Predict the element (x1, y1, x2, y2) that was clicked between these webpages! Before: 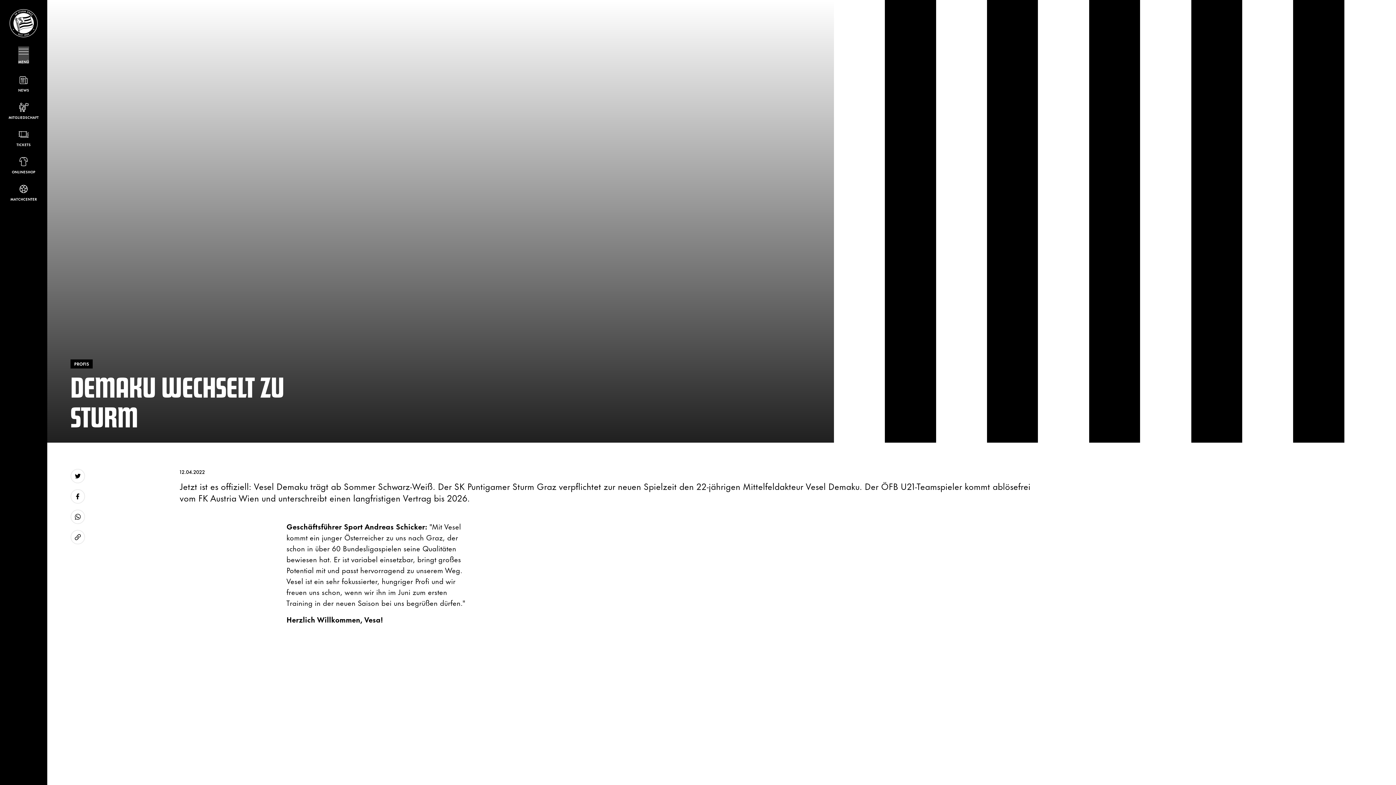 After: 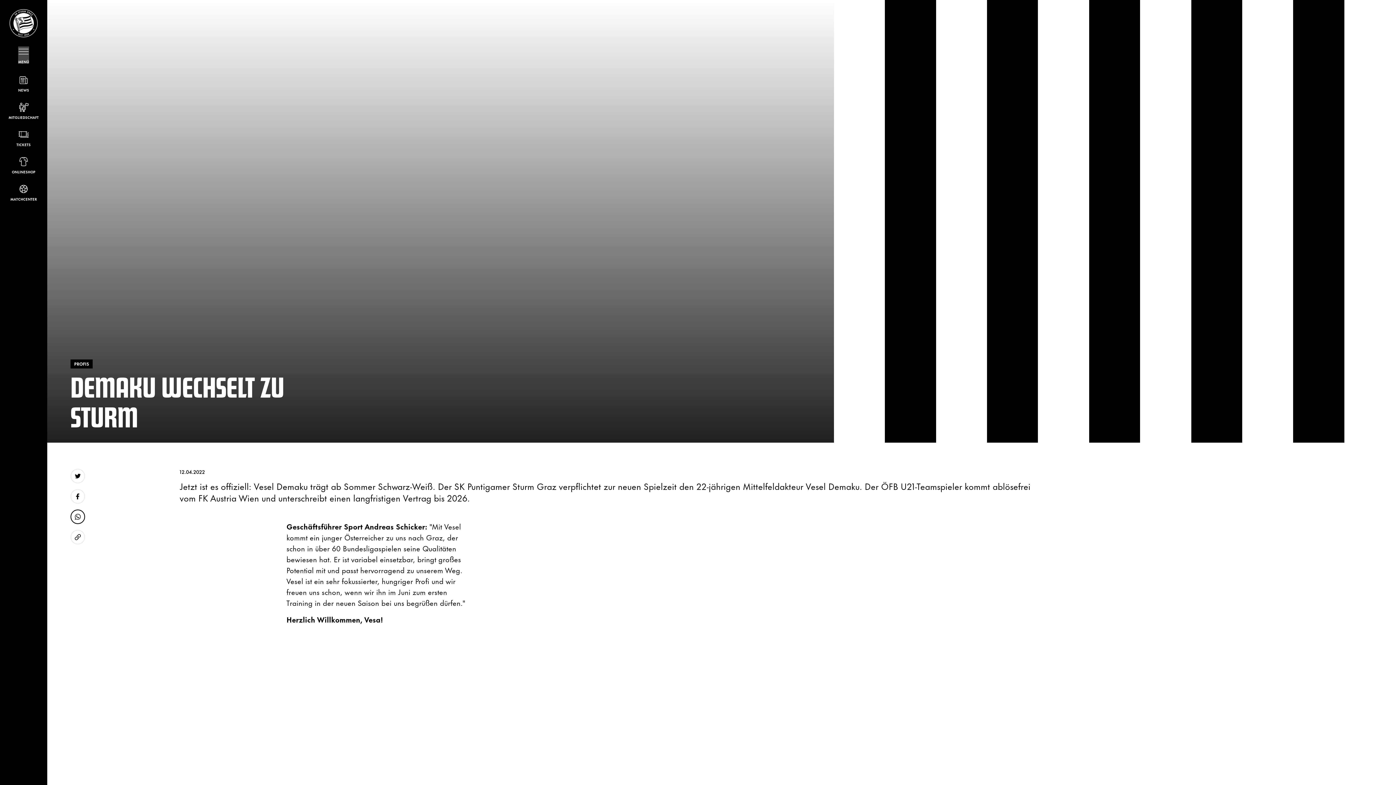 Action: bbox: (70, 509, 85, 524)